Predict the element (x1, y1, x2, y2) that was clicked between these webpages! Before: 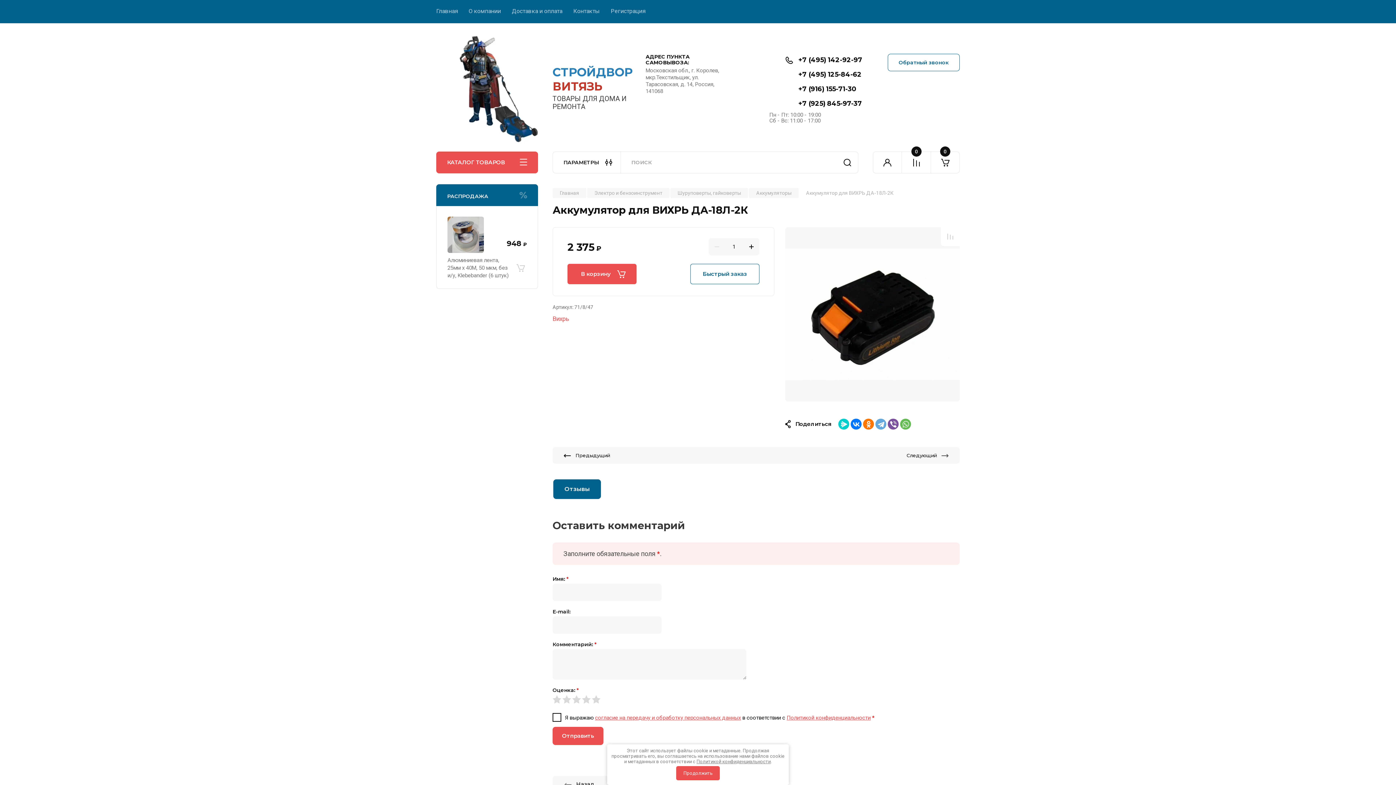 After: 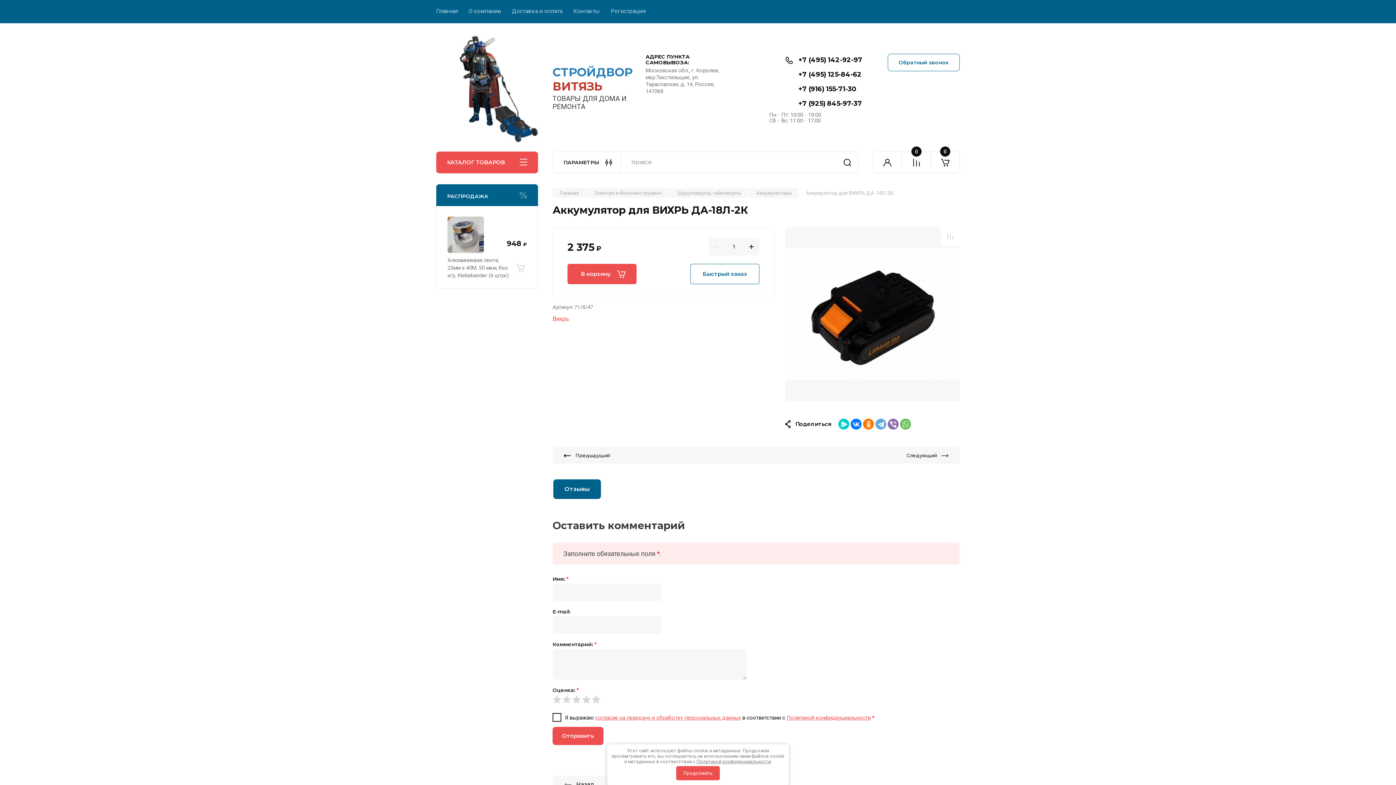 Action: bbox: (888, 418, 898, 429)